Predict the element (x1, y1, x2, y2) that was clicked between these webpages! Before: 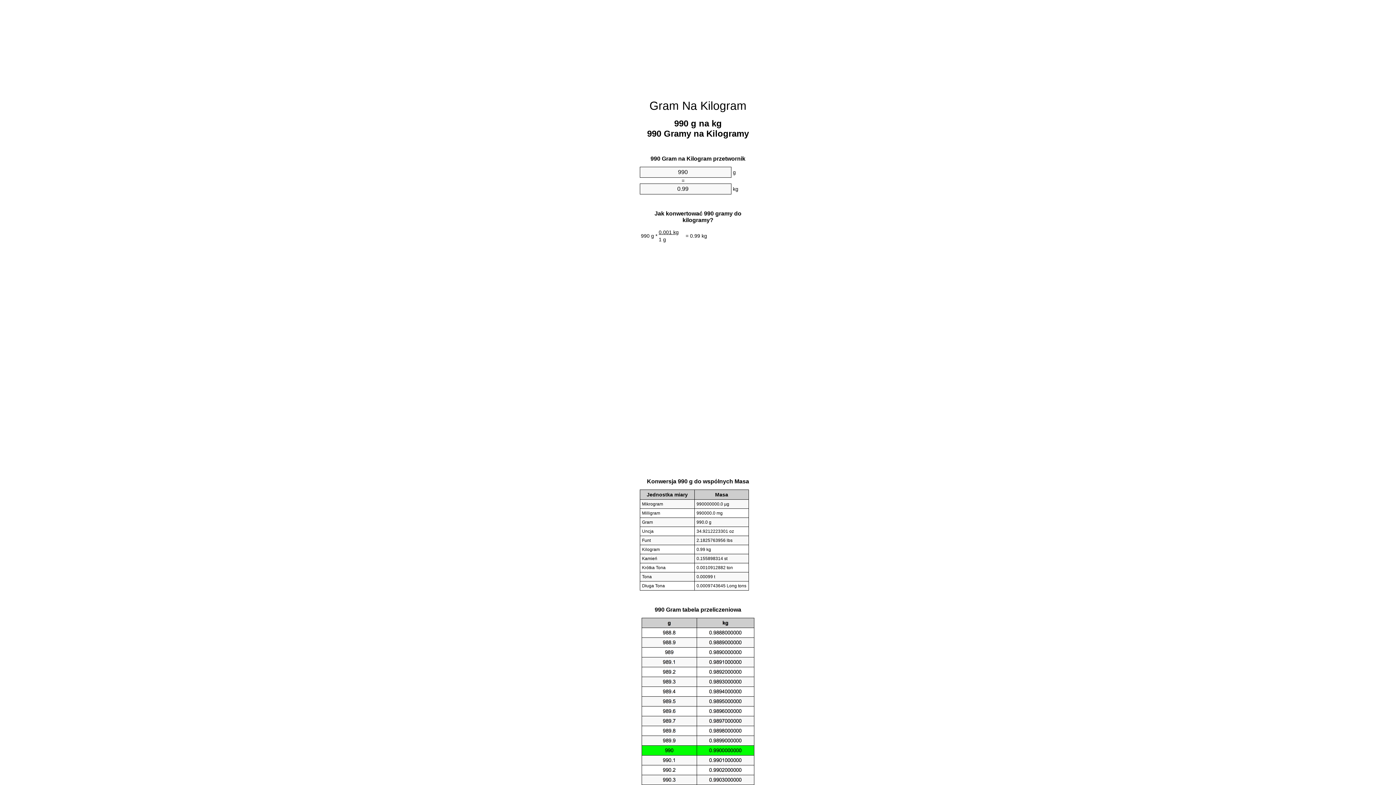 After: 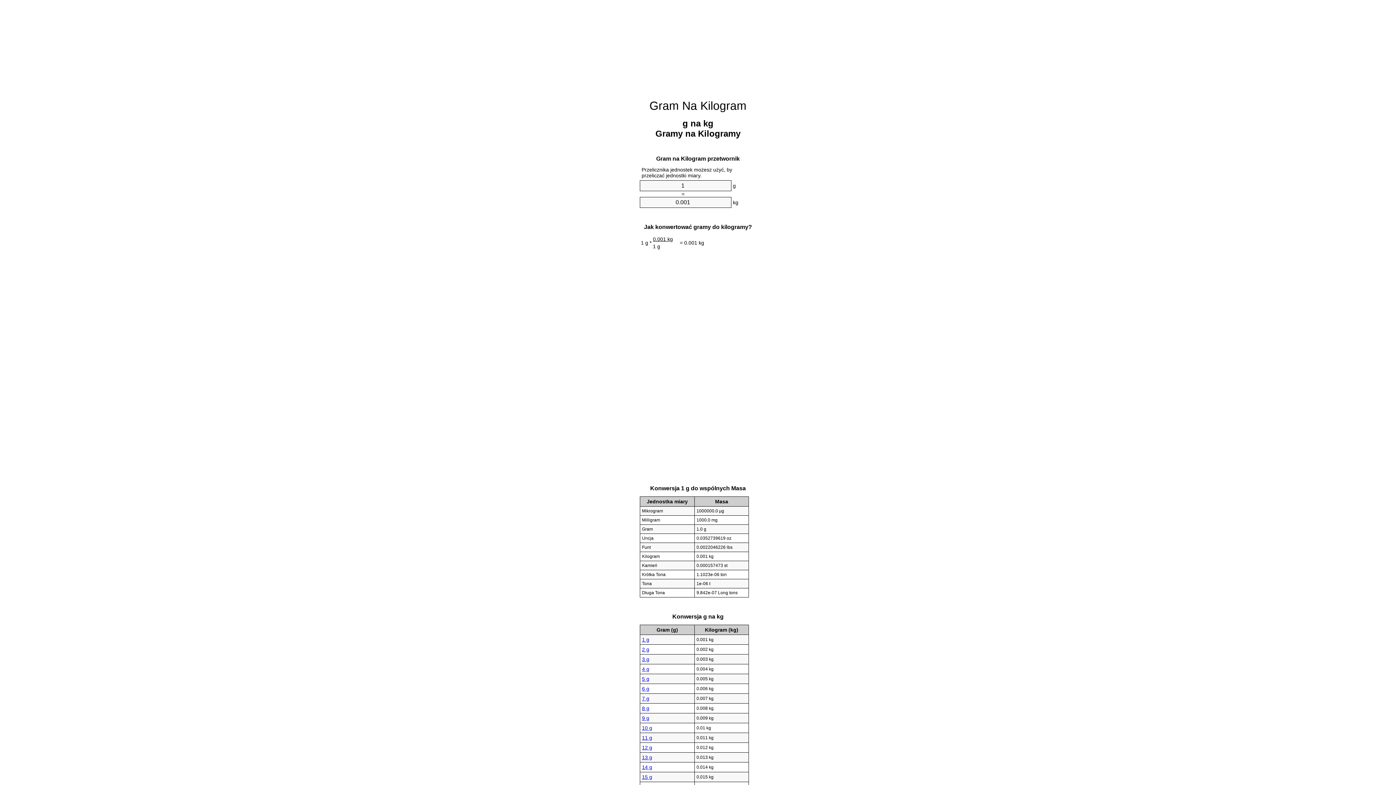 Action: bbox: (649, 99, 746, 112) label: Gram Na Kilogram